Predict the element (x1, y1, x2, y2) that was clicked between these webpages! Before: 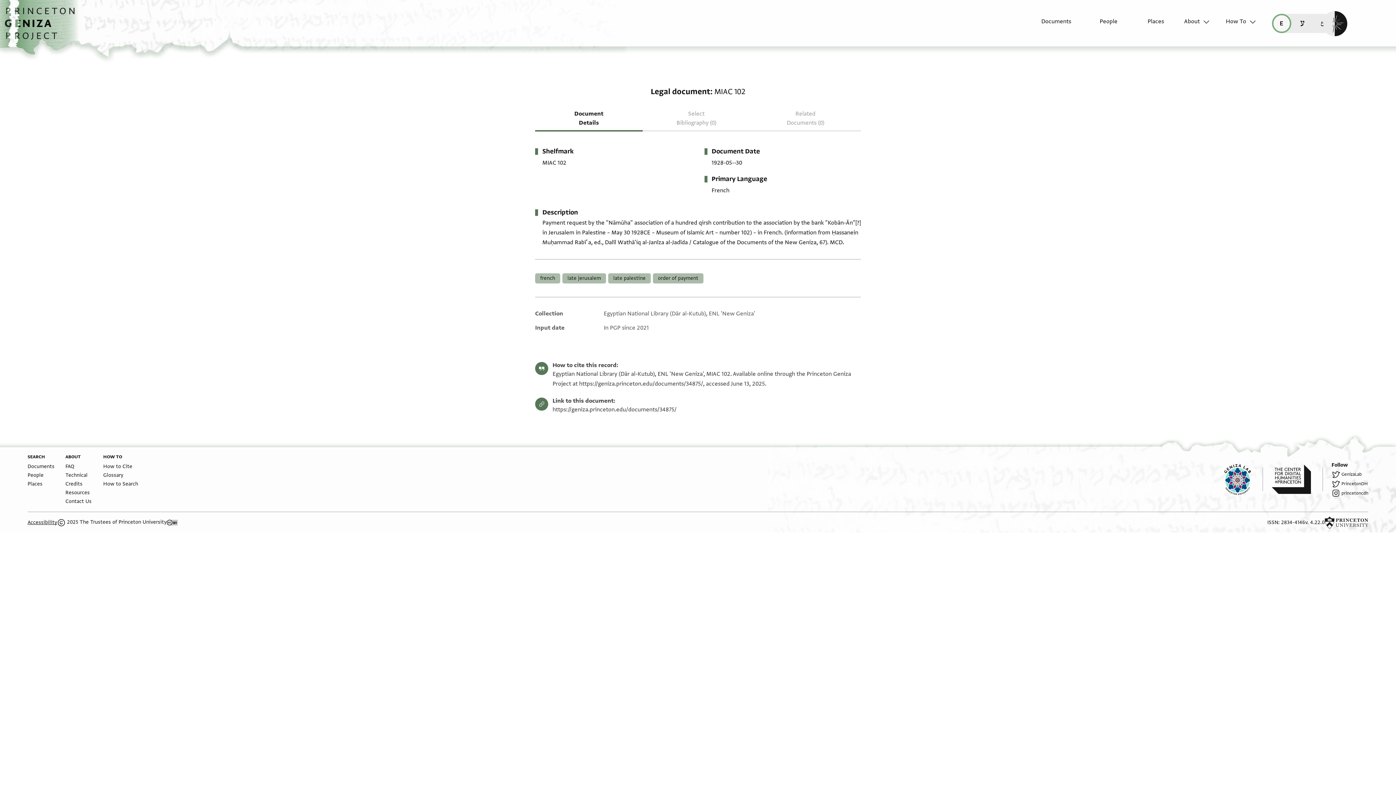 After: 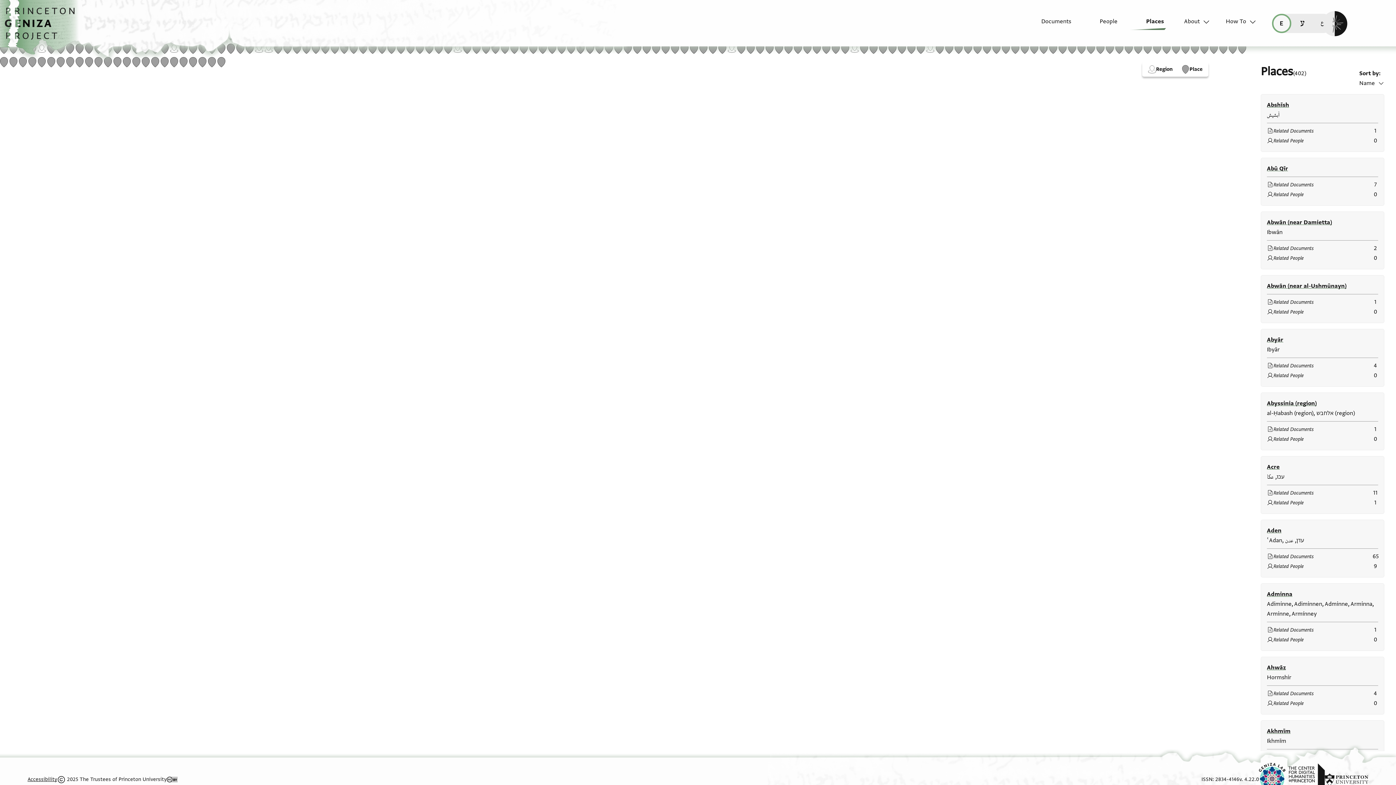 Action: label: Places bbox: (1121, 17, 1164, 33)